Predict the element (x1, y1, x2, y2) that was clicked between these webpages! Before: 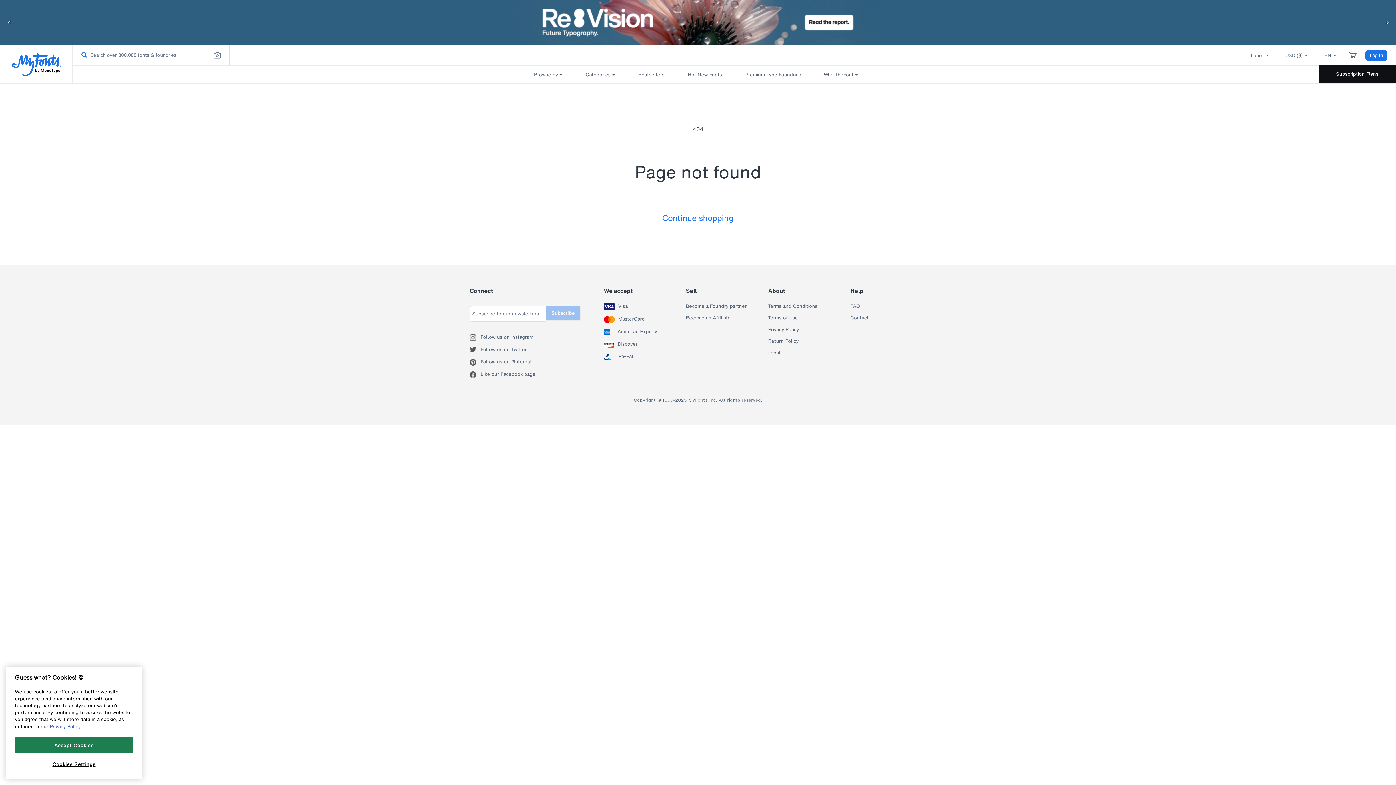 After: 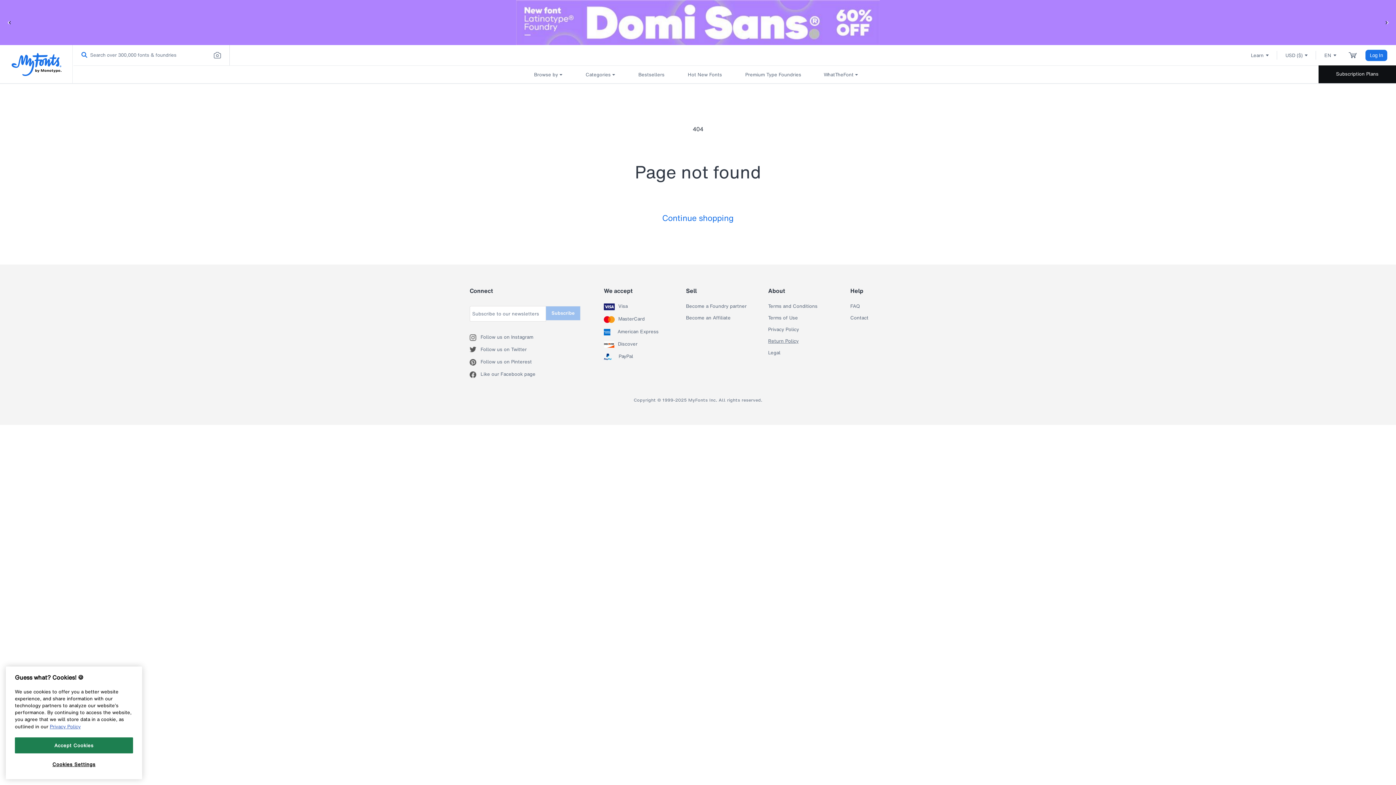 Action: bbox: (768, 338, 798, 344) label: Return Policy